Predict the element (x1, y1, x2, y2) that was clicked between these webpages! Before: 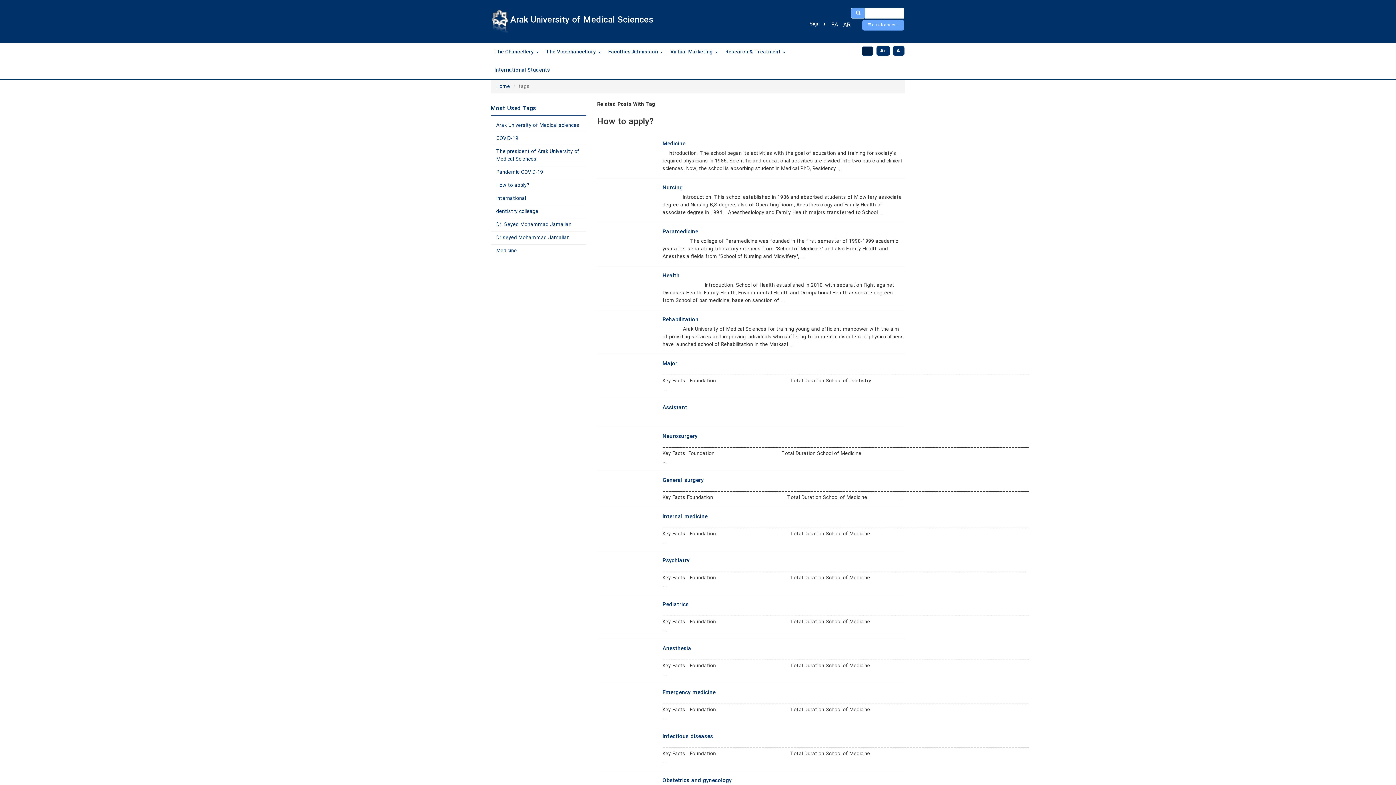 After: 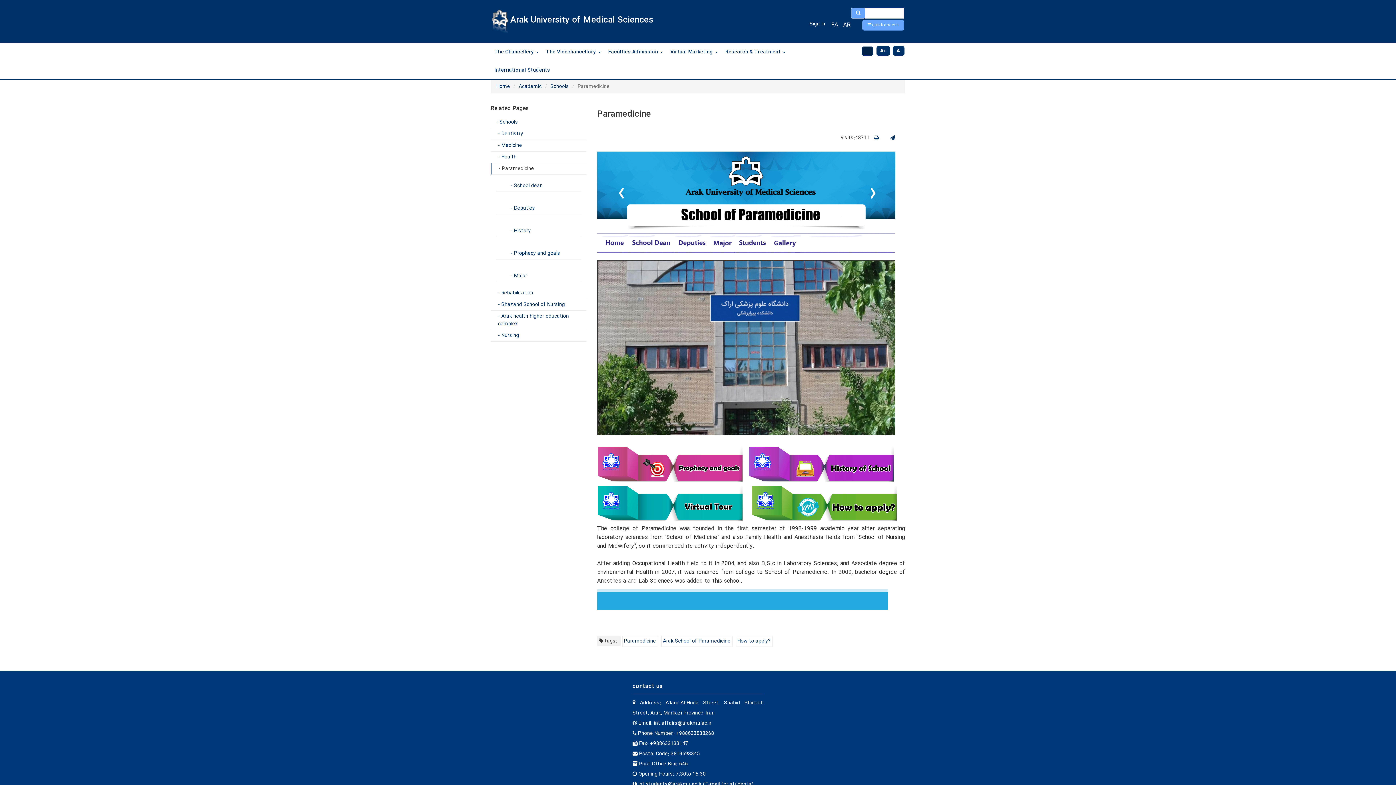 Action: label: Paramedicine bbox: (662, 227, 698, 236)